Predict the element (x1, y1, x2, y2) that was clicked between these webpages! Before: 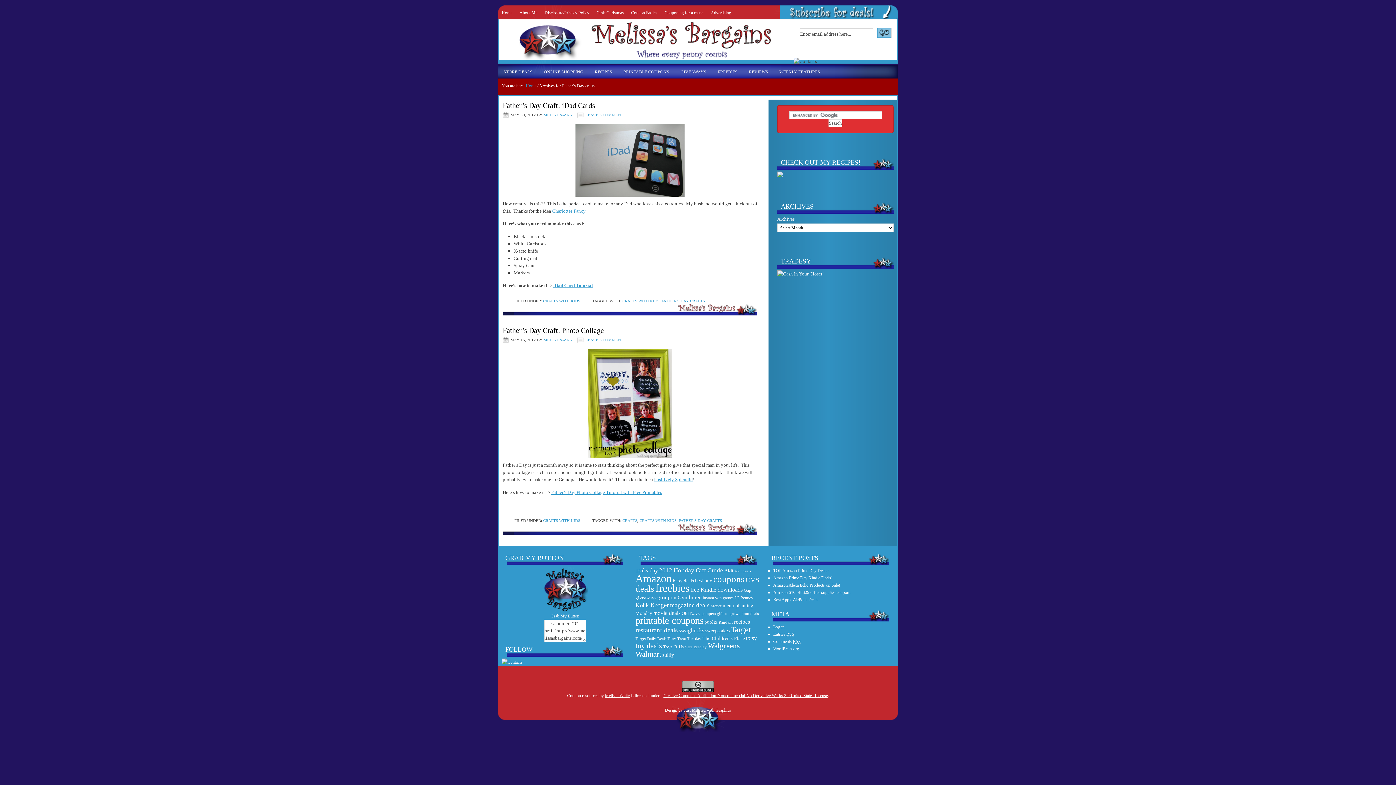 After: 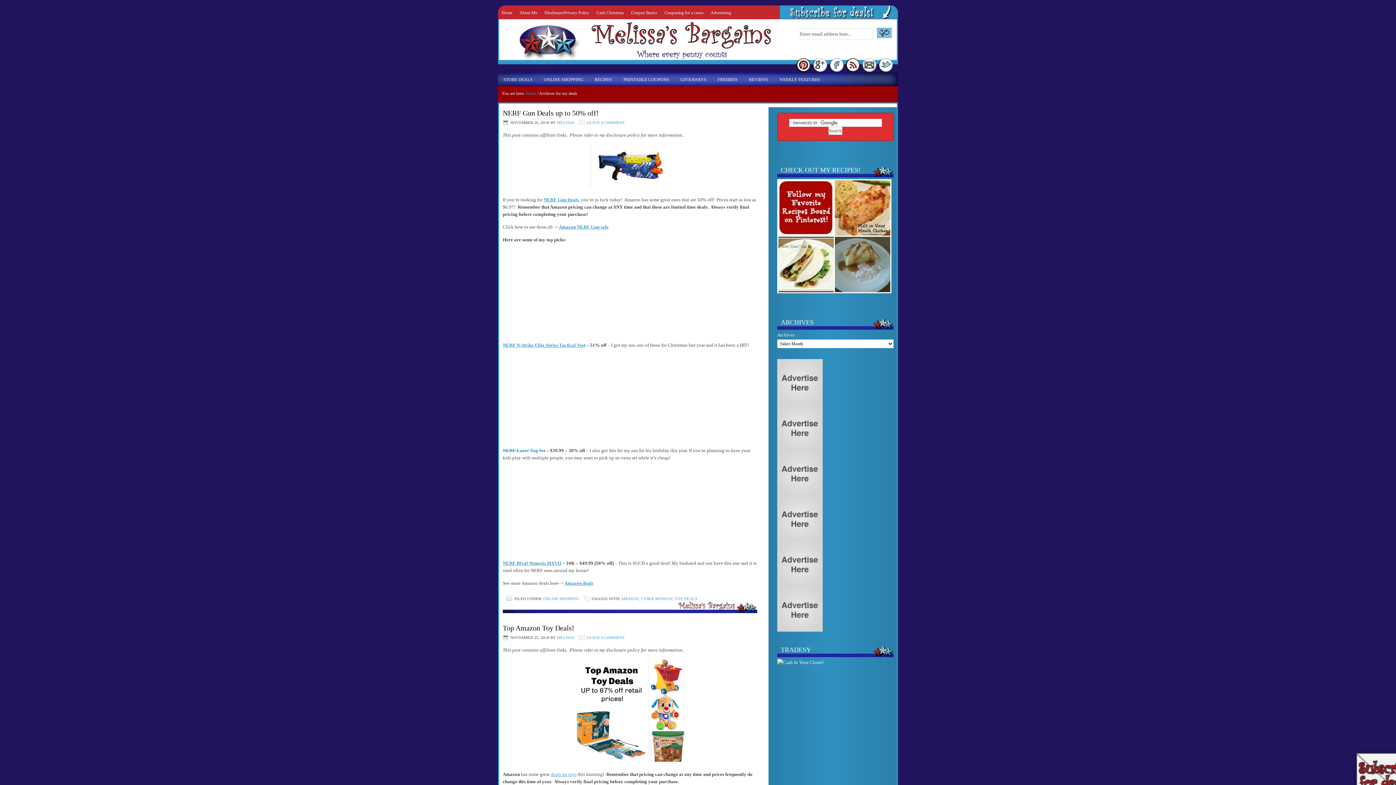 Action: bbox: (635, 642, 662, 650) label: toy deals